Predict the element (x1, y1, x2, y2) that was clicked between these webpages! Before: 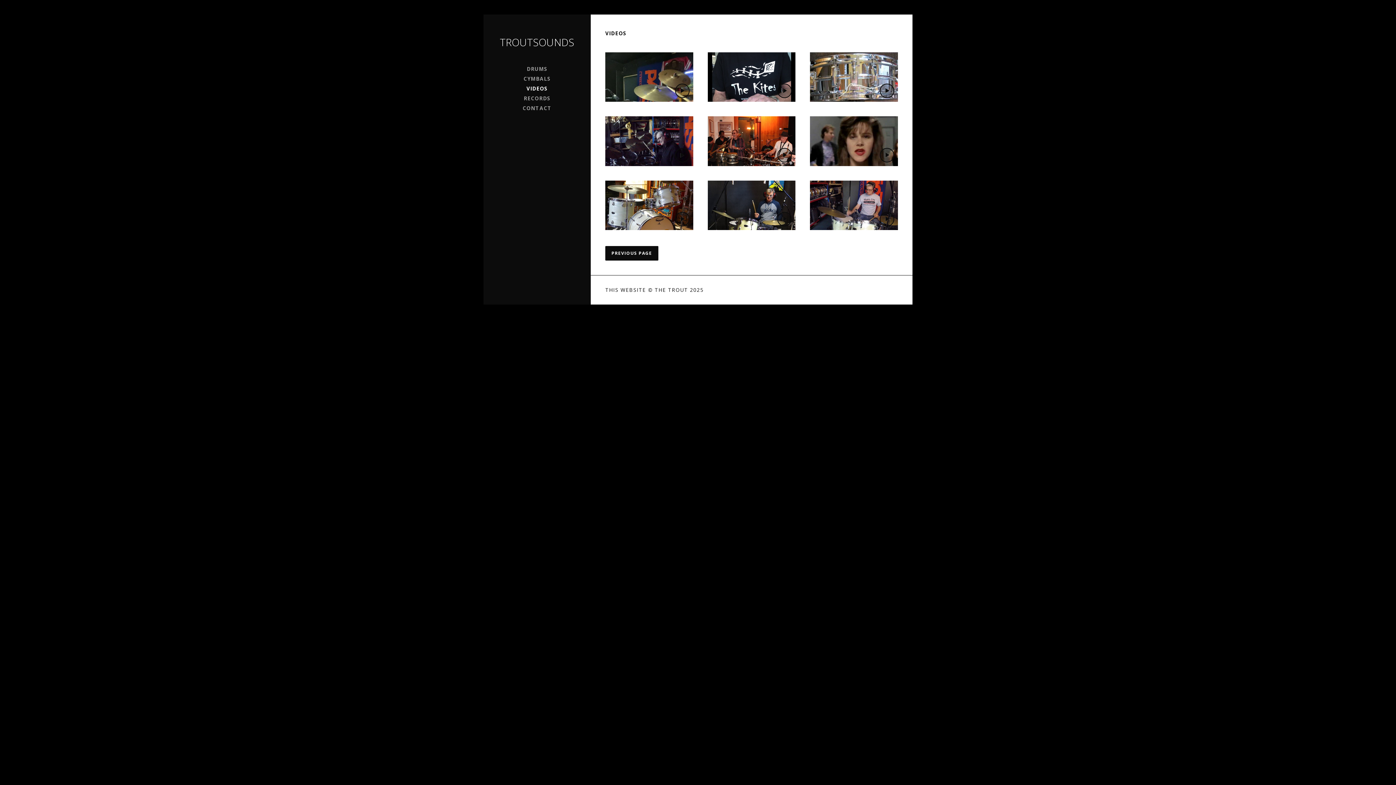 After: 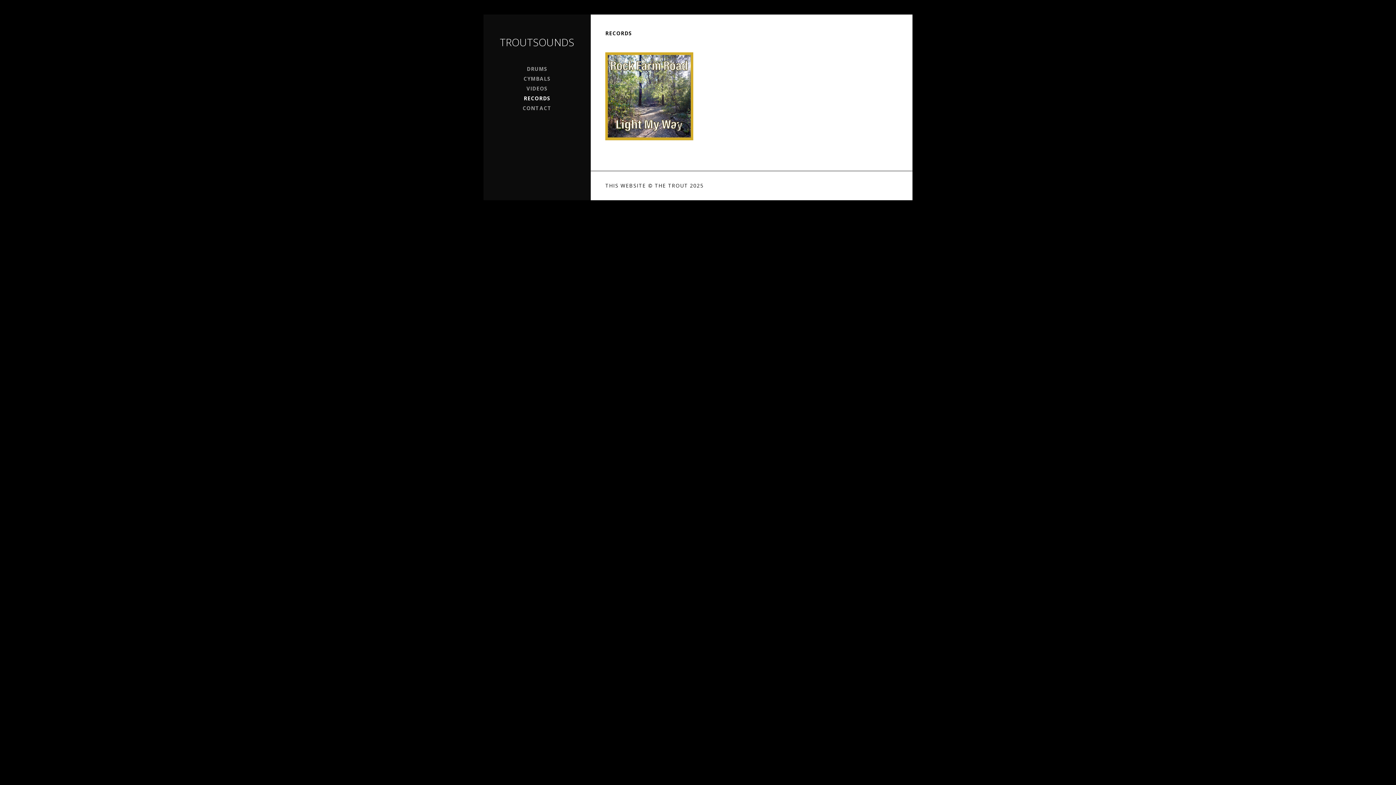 Action: label: RECORDS bbox: (498, 93, 576, 103)